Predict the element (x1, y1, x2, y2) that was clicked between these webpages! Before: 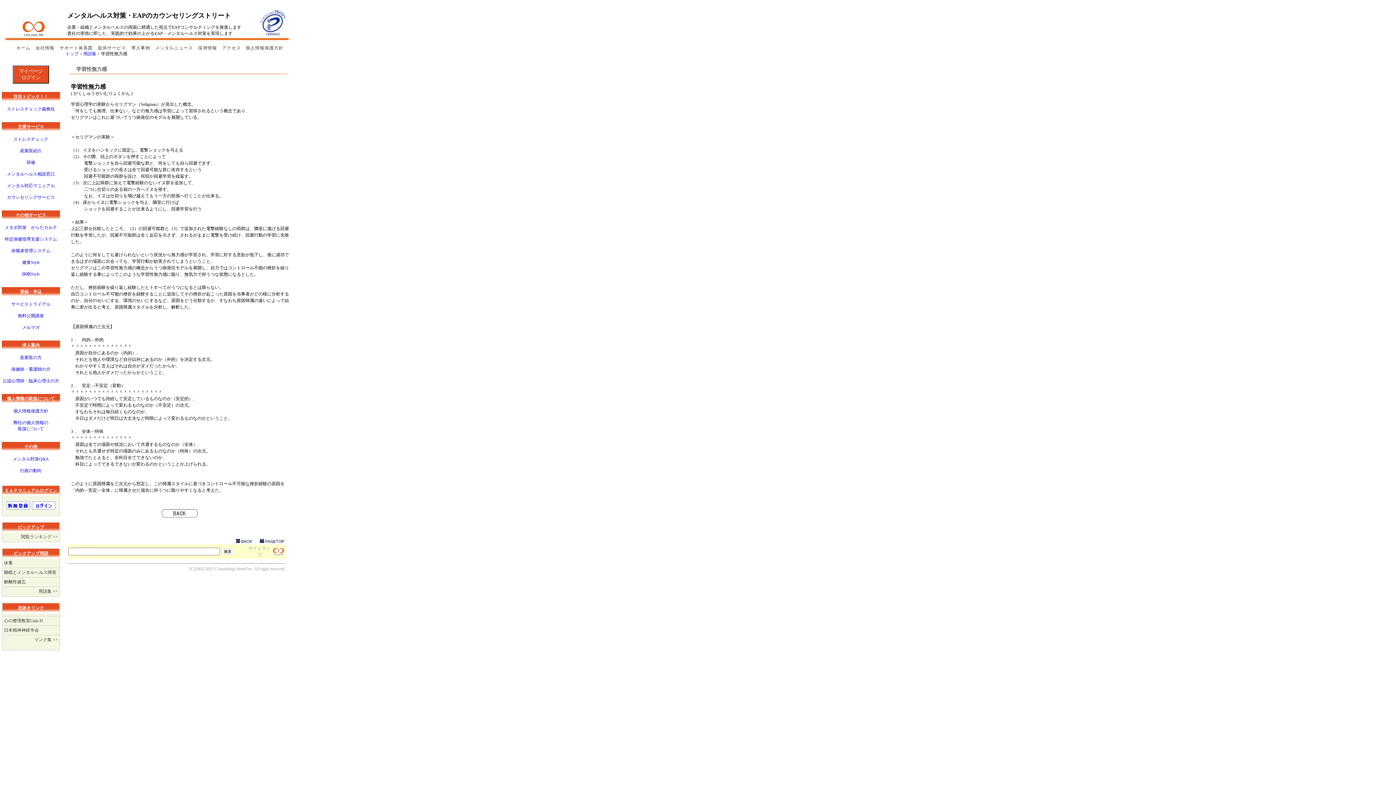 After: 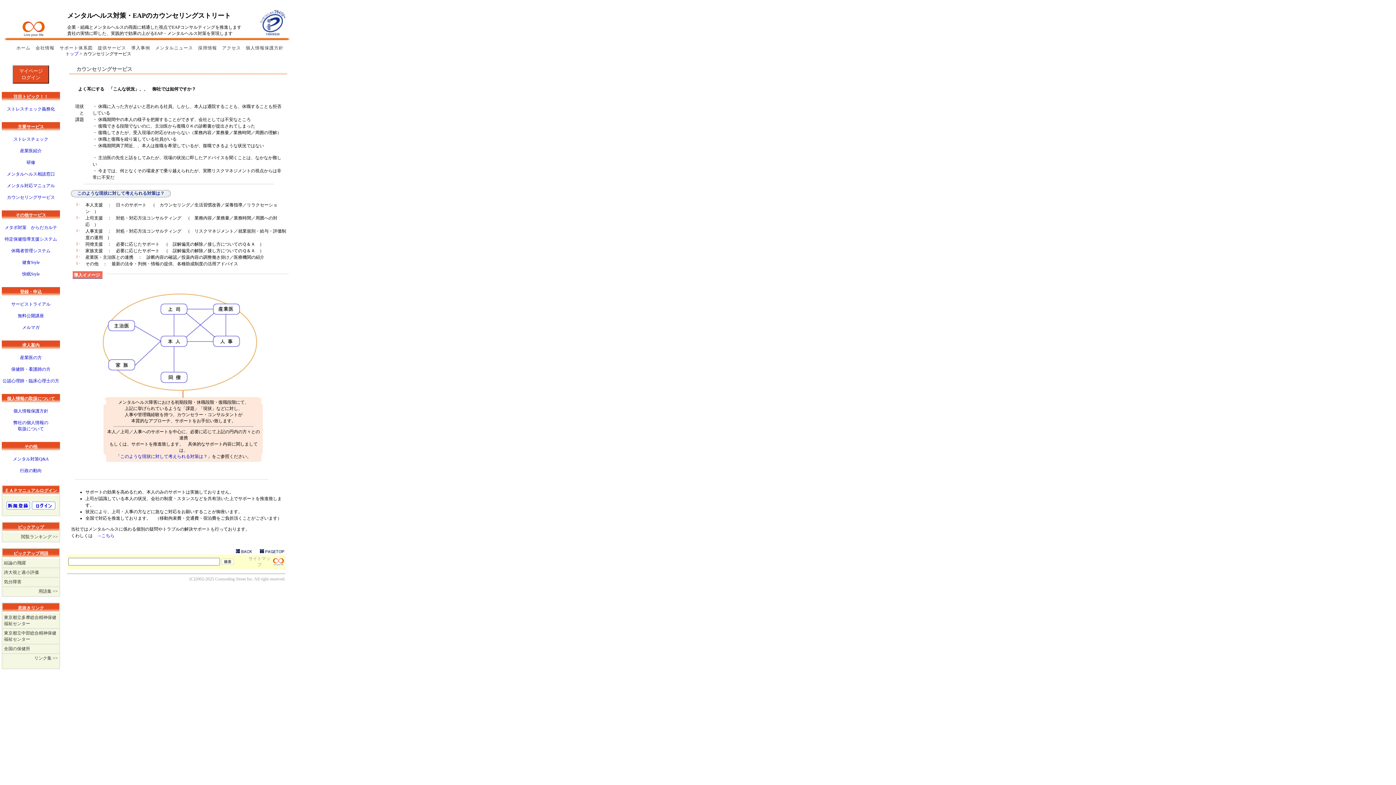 Action: bbox: (6, 194, 54, 200) label: カウンセリングサービス

